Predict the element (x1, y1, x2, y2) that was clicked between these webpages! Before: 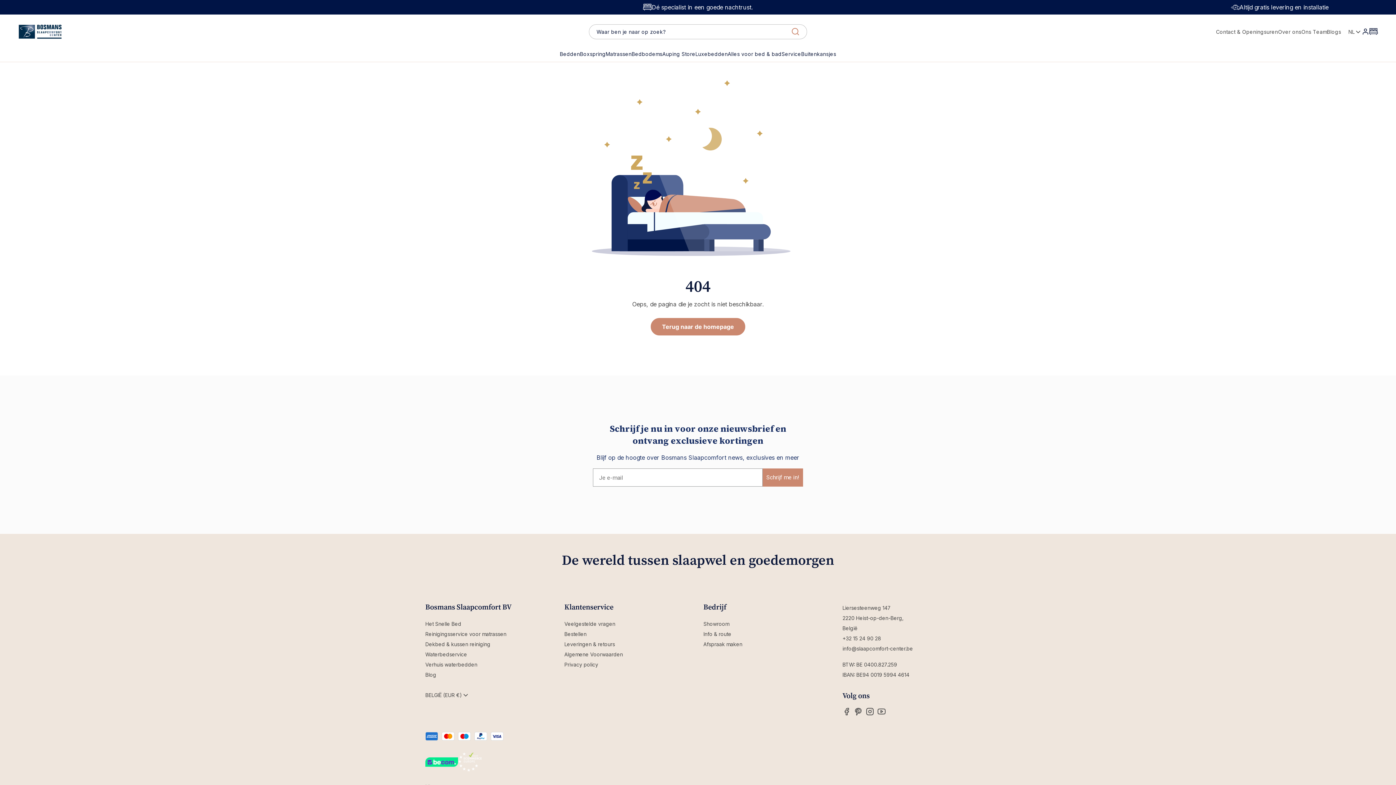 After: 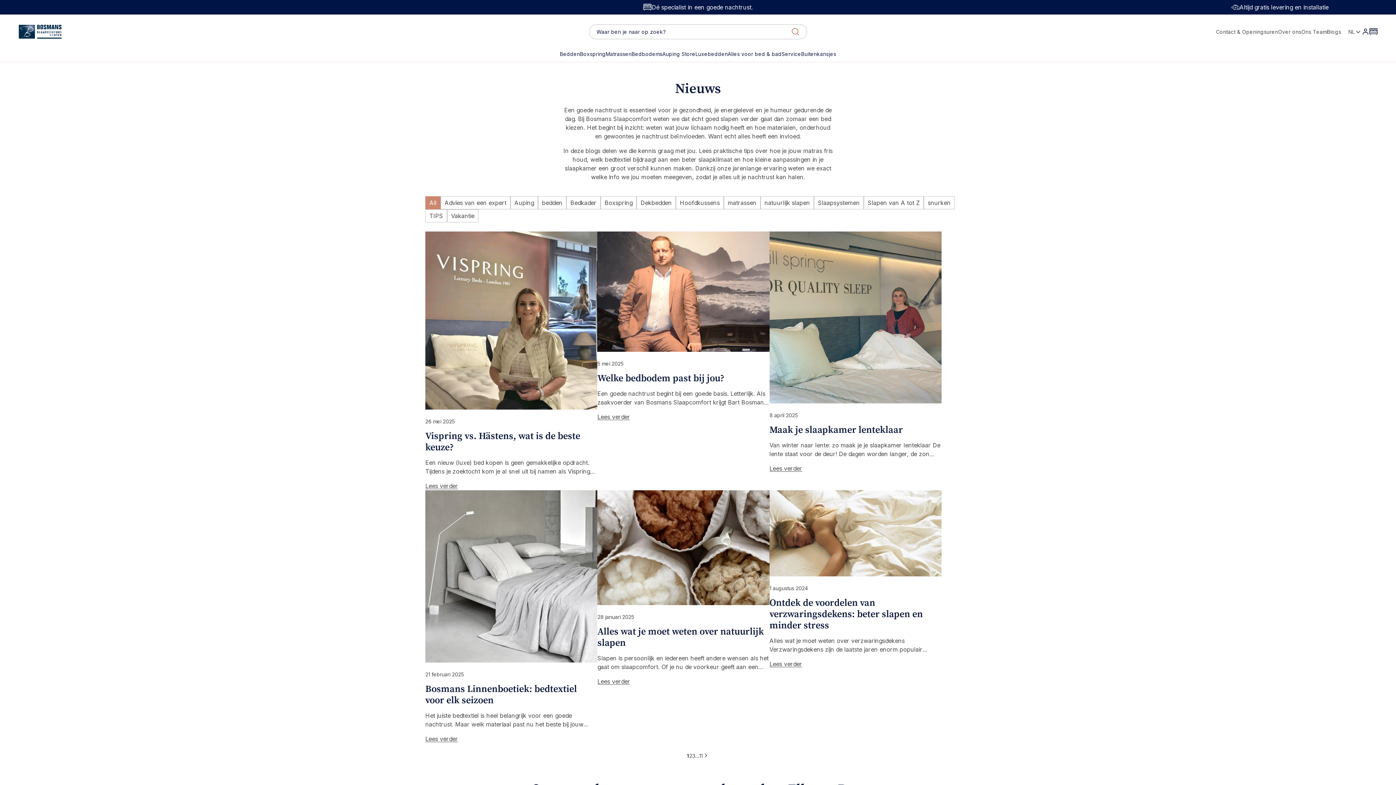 Action: bbox: (1327, 28, 1341, 35) label: Blogs